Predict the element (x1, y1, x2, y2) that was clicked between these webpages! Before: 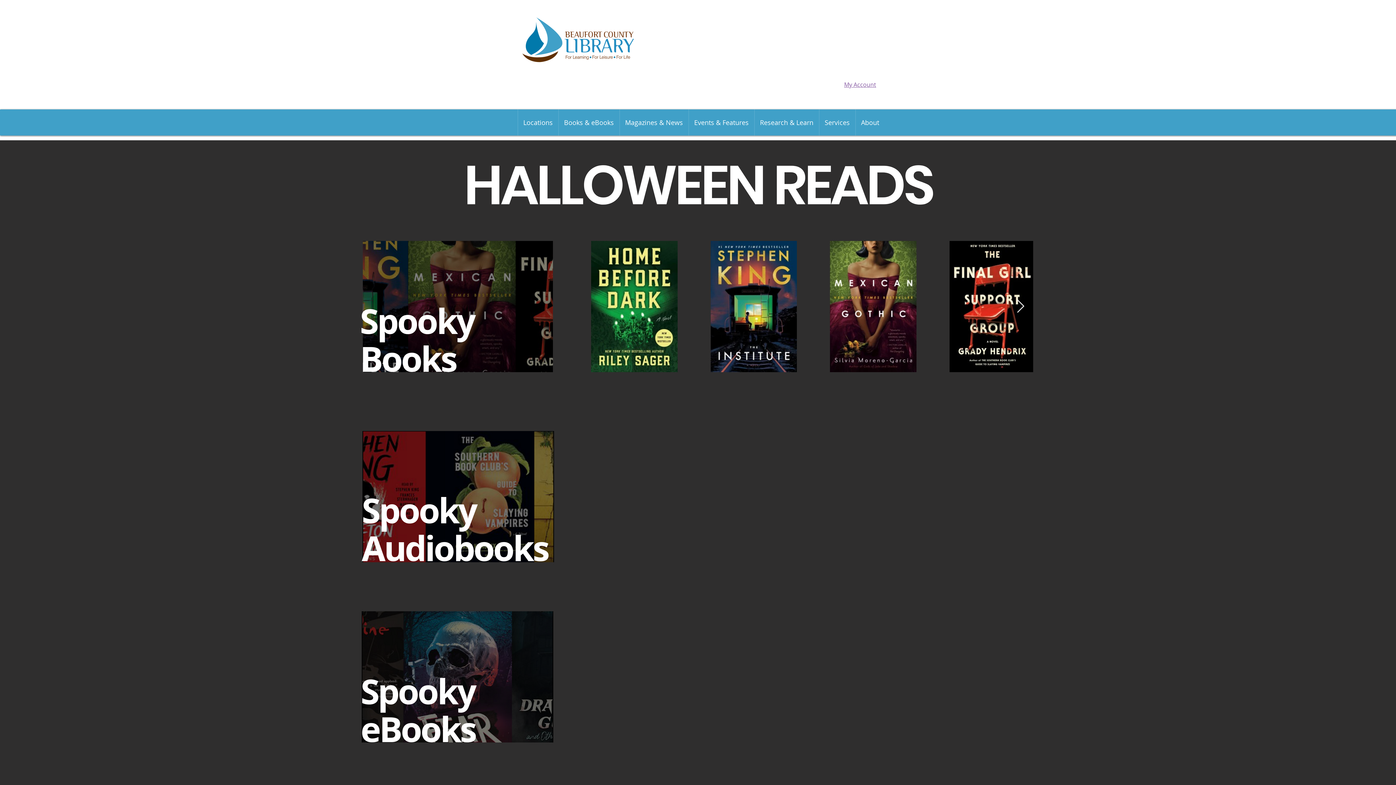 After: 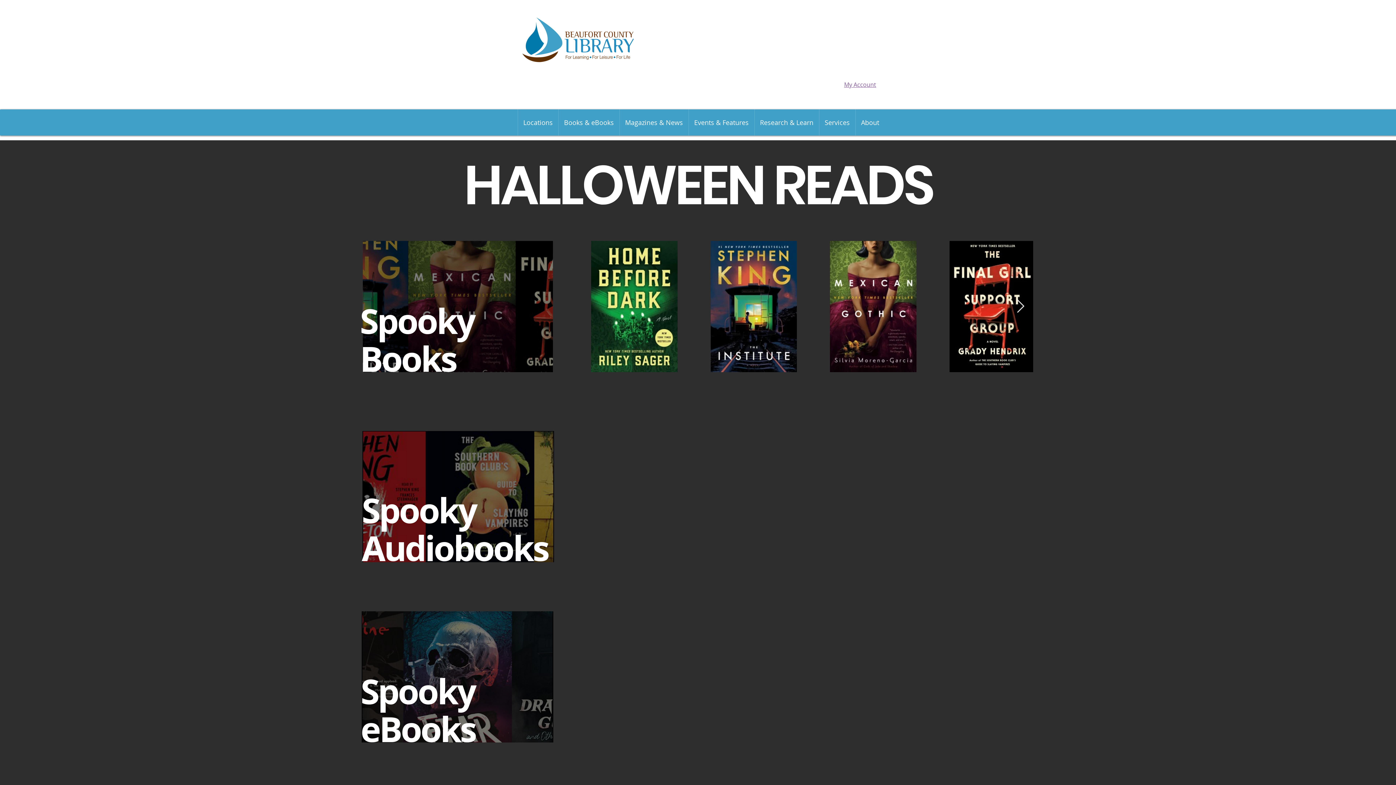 Action: label: Research & Learn bbox: (754, 109, 819, 135)